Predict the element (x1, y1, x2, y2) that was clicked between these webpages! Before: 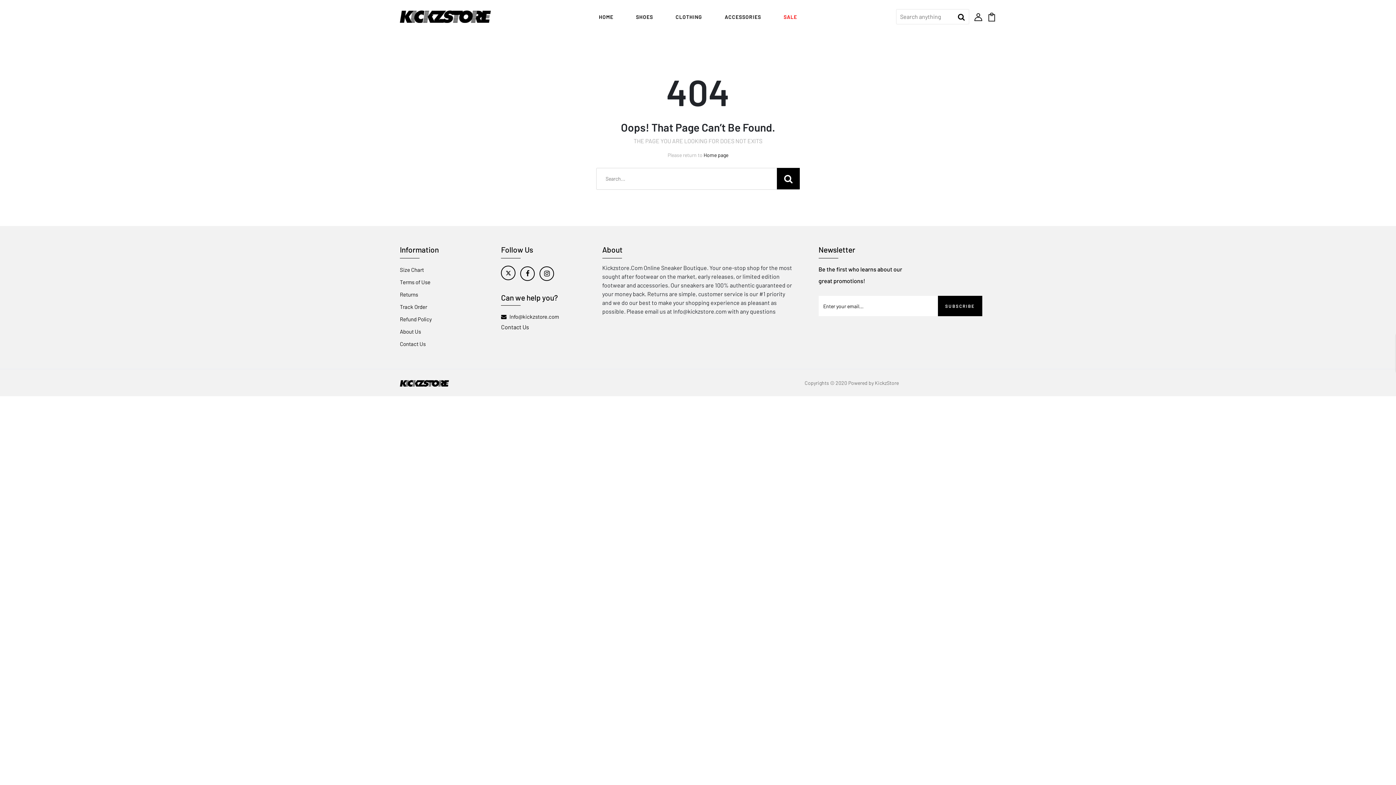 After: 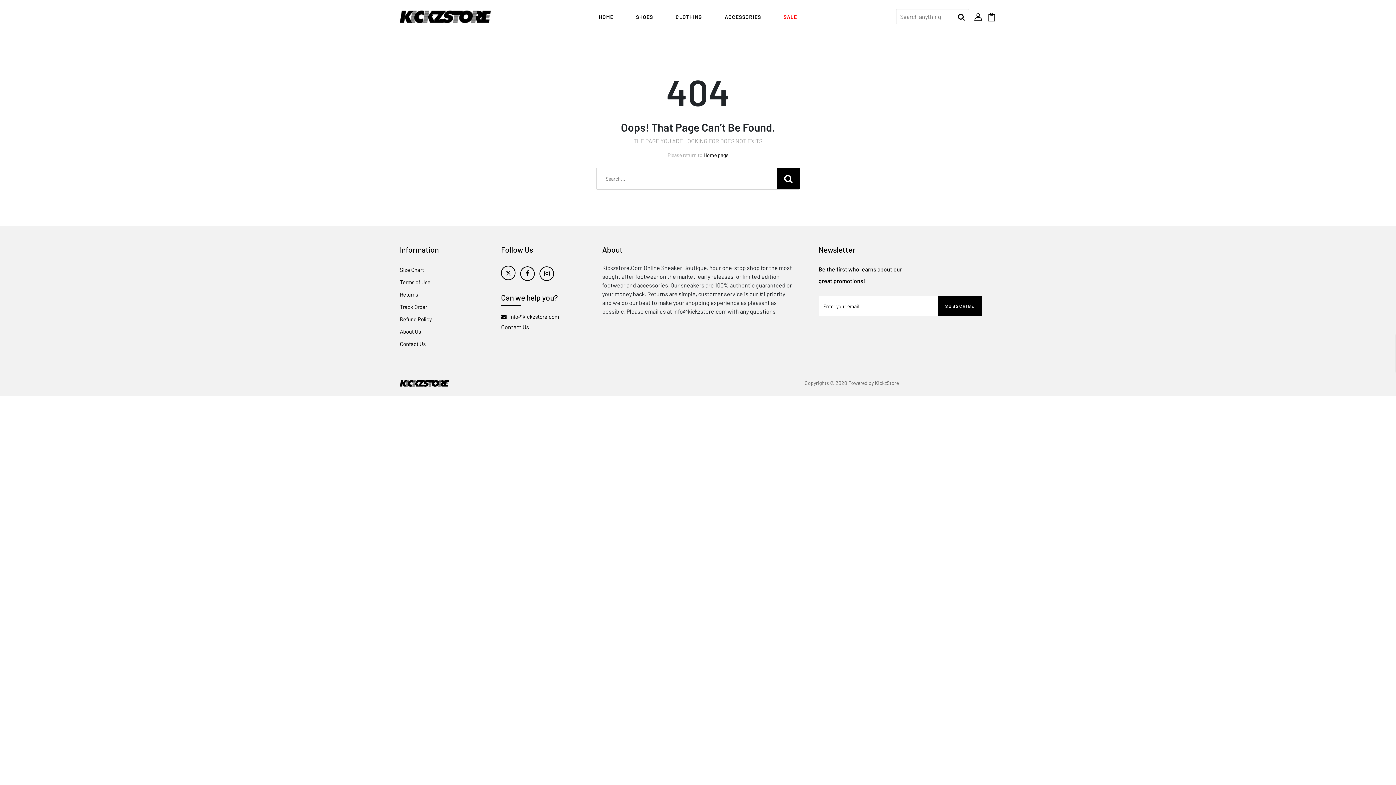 Action: bbox: (958, 13, 965, 20)